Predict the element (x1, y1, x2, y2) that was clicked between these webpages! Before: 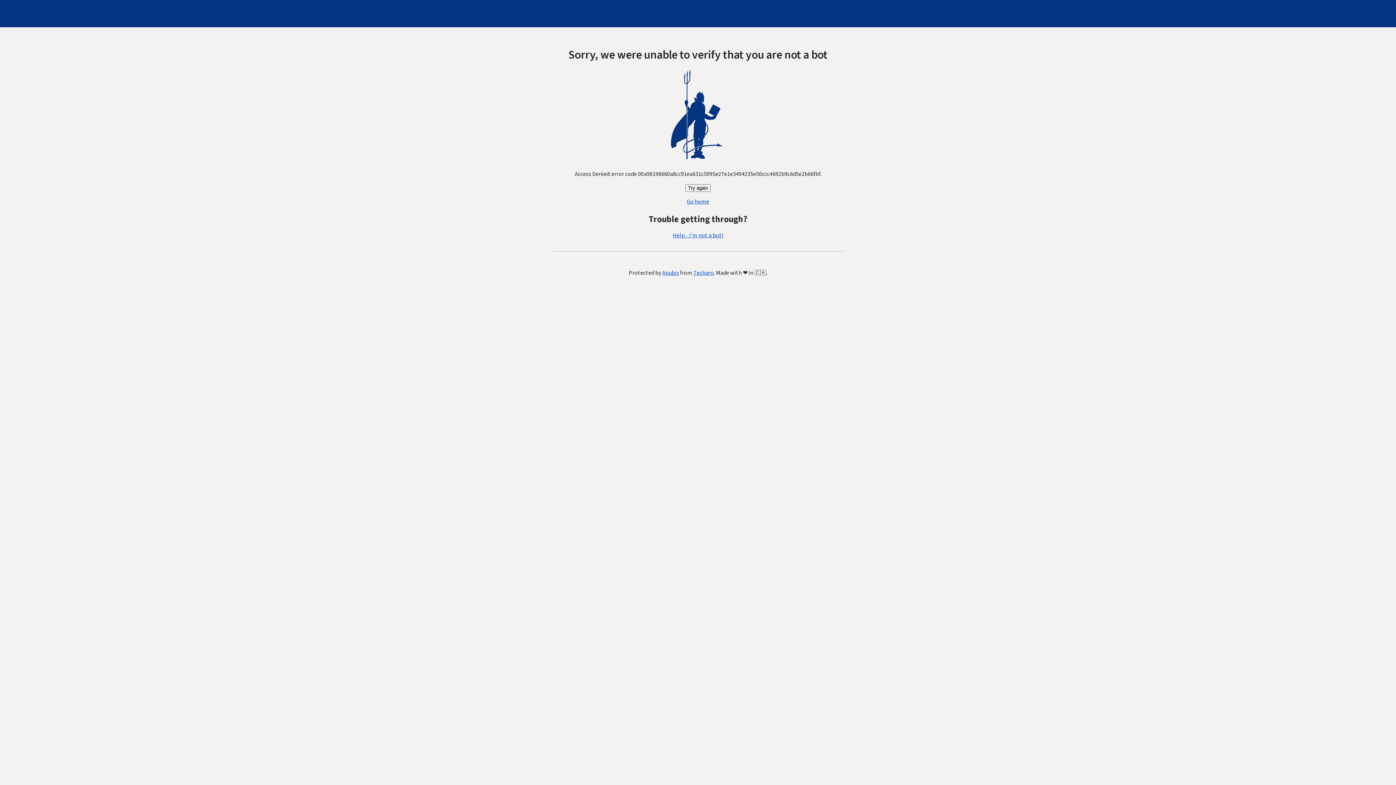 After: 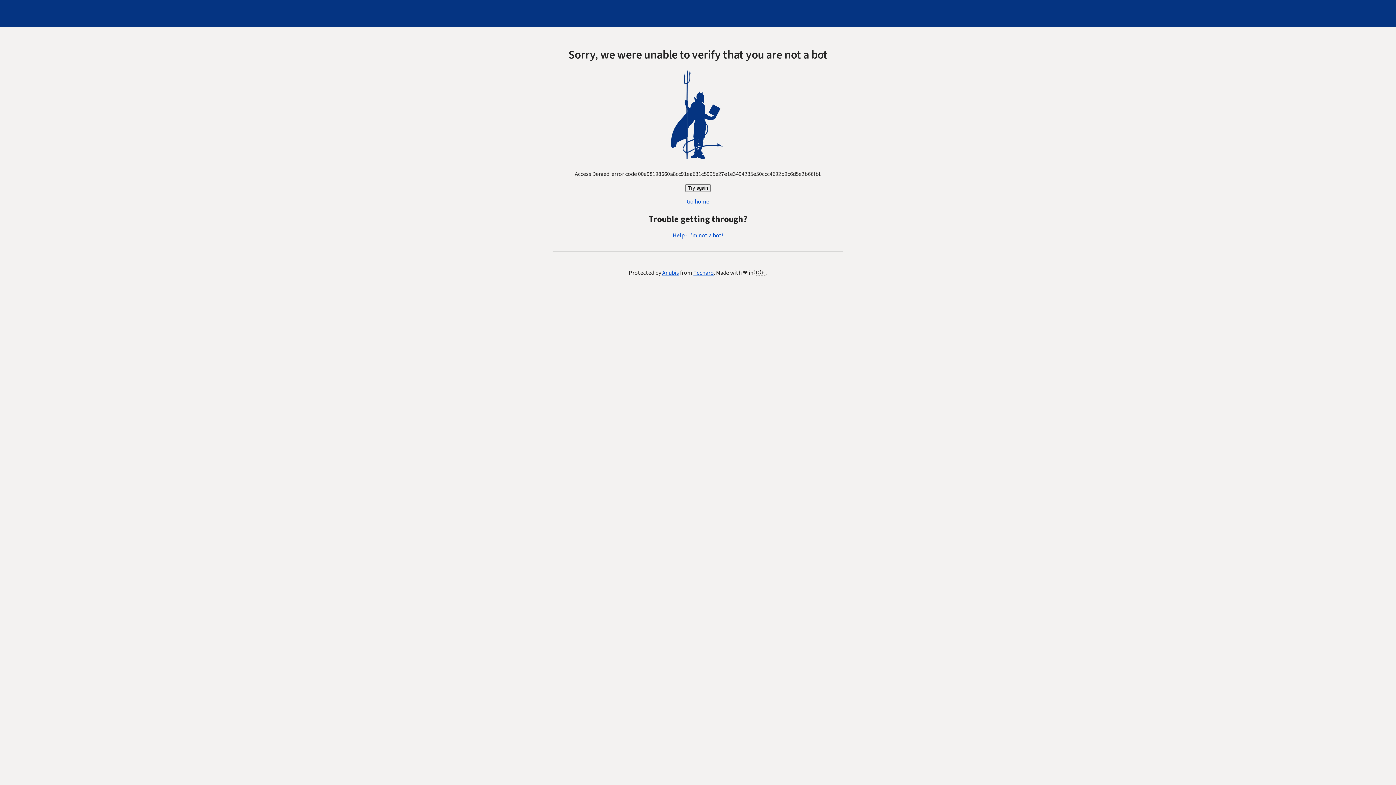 Action: label: Try again bbox: (685, 184, 710, 192)